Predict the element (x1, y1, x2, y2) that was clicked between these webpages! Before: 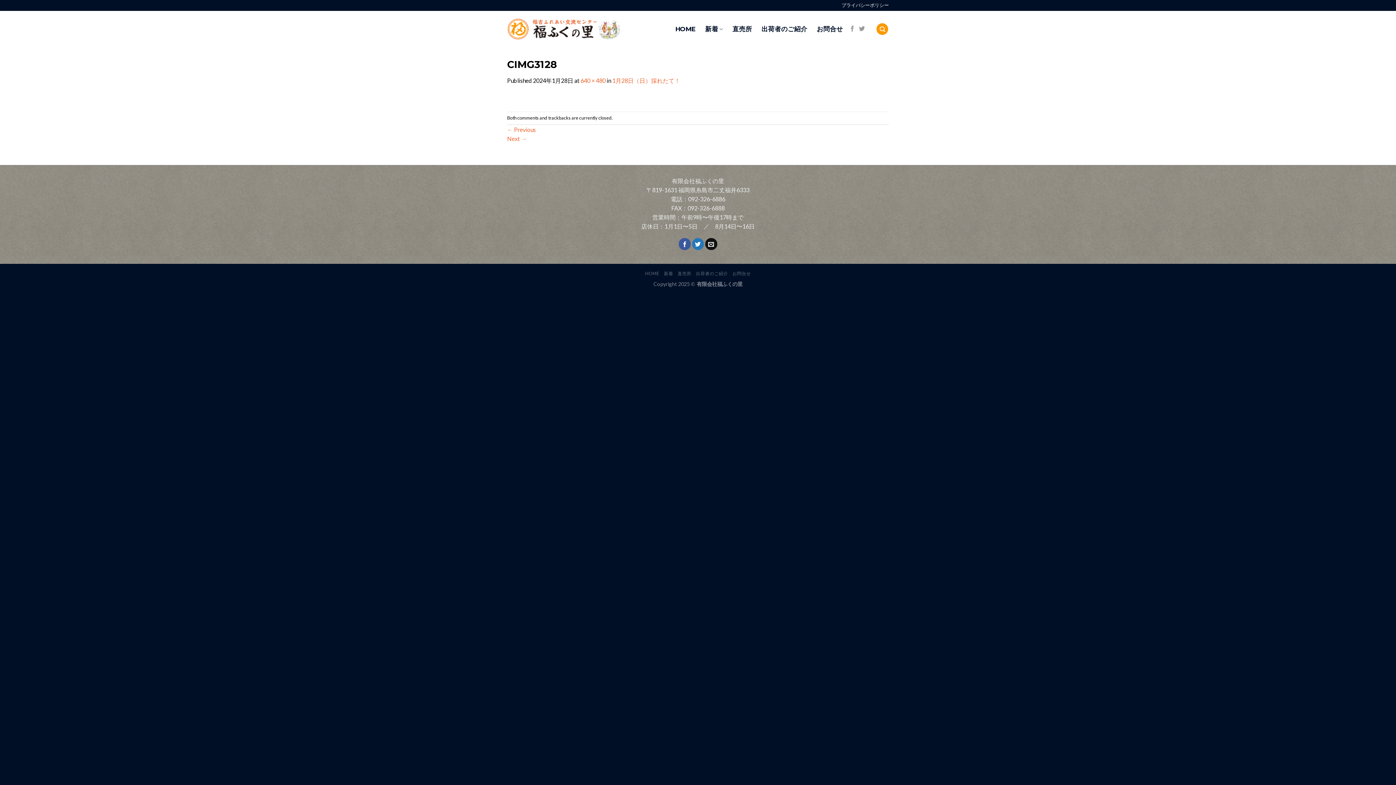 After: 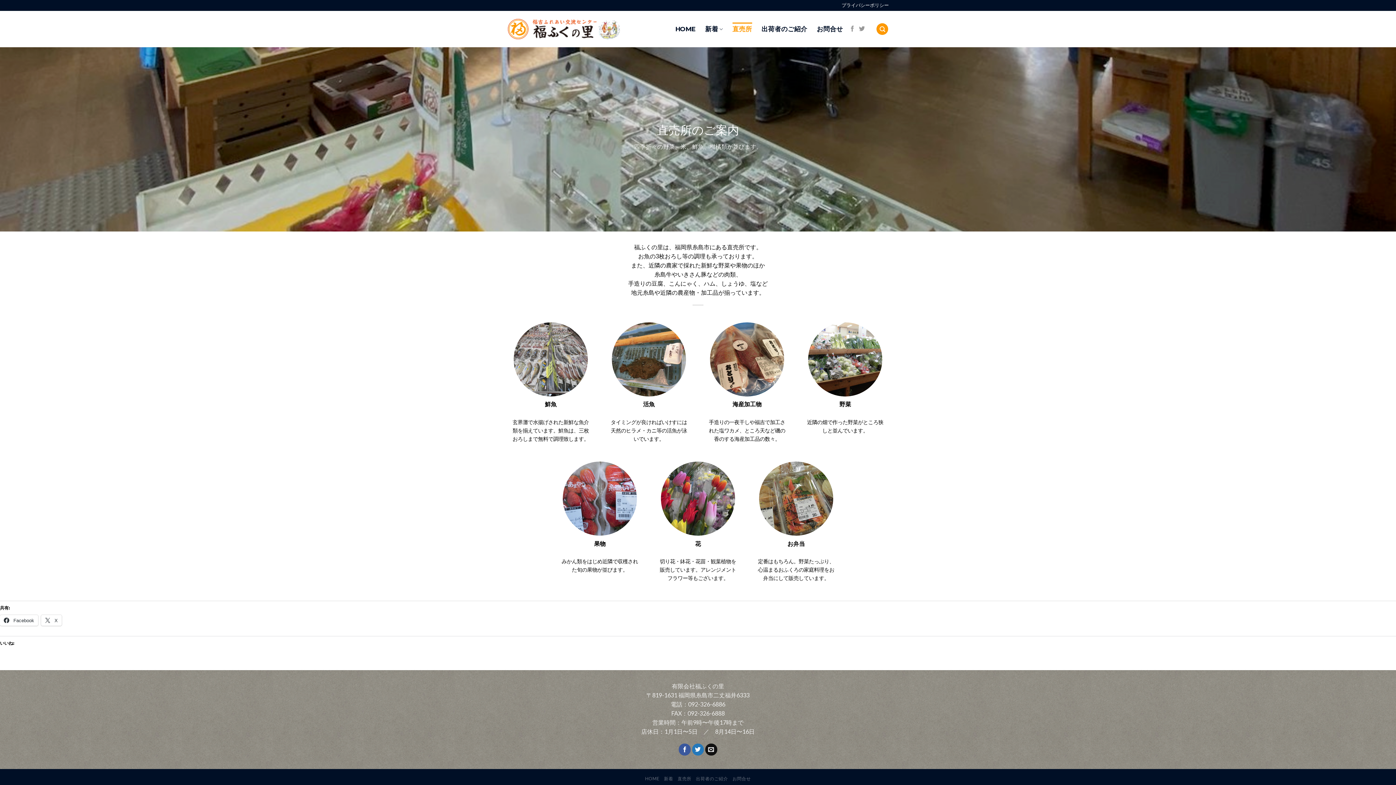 Action: label: 直売所 bbox: (677, 270, 691, 276)